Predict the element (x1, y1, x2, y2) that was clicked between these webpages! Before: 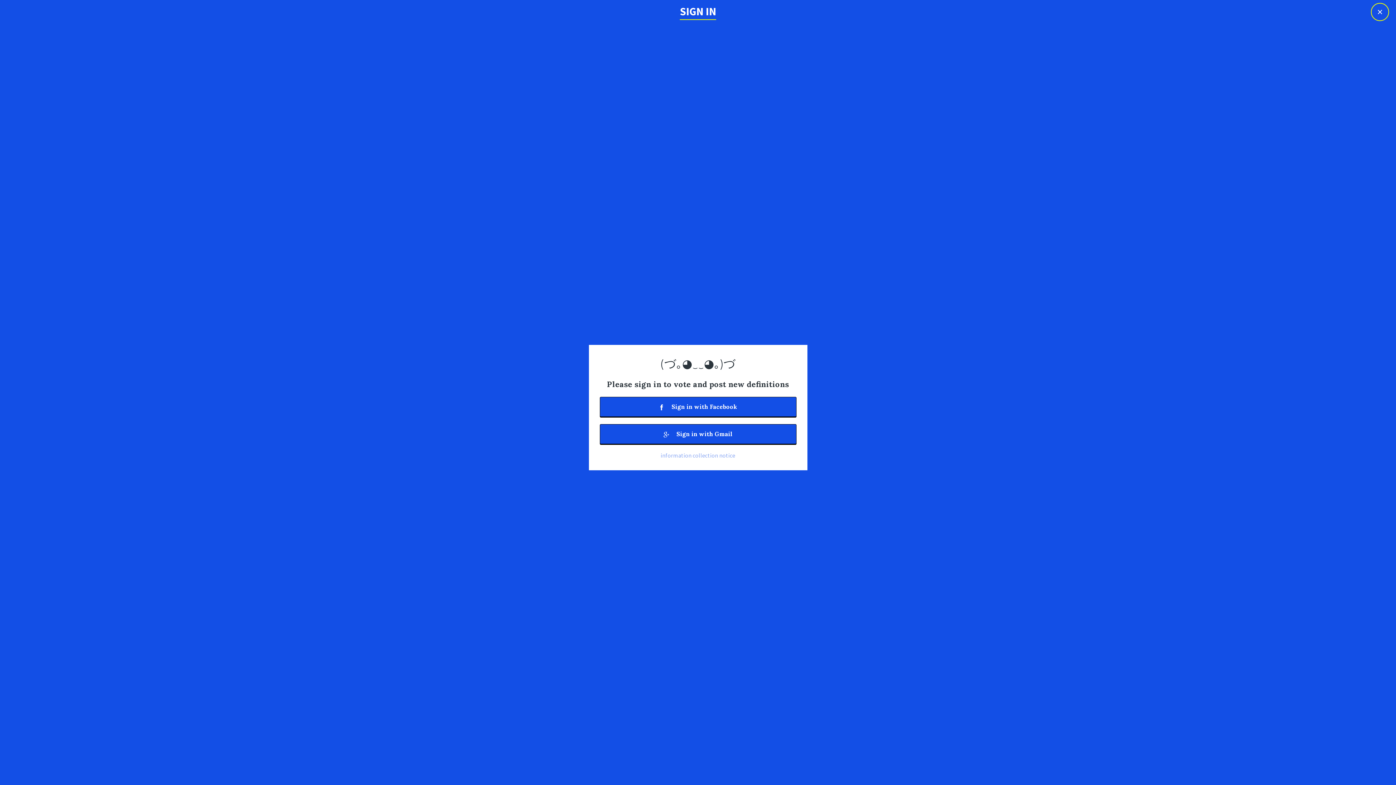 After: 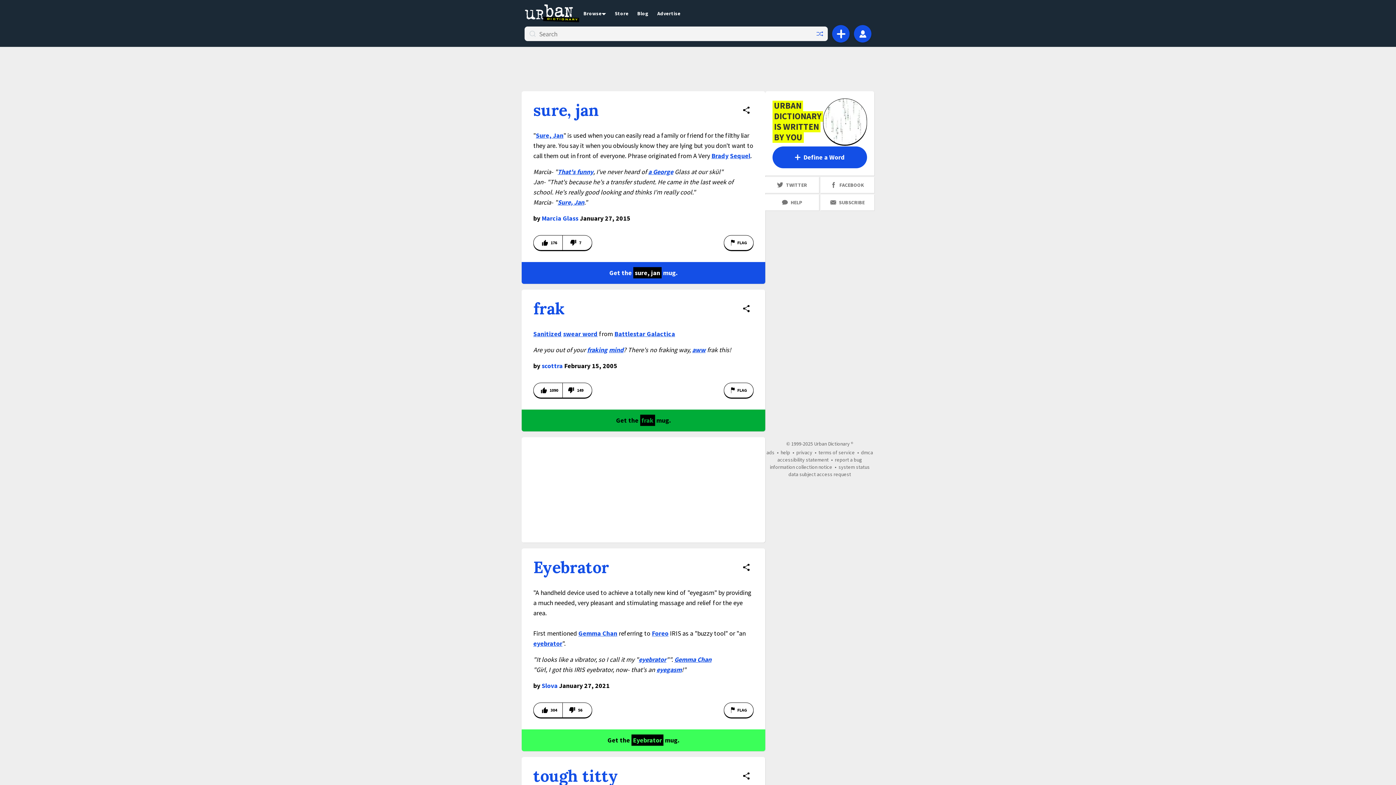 Action: bbox: (1371, 2, 1389, 21) label: ×